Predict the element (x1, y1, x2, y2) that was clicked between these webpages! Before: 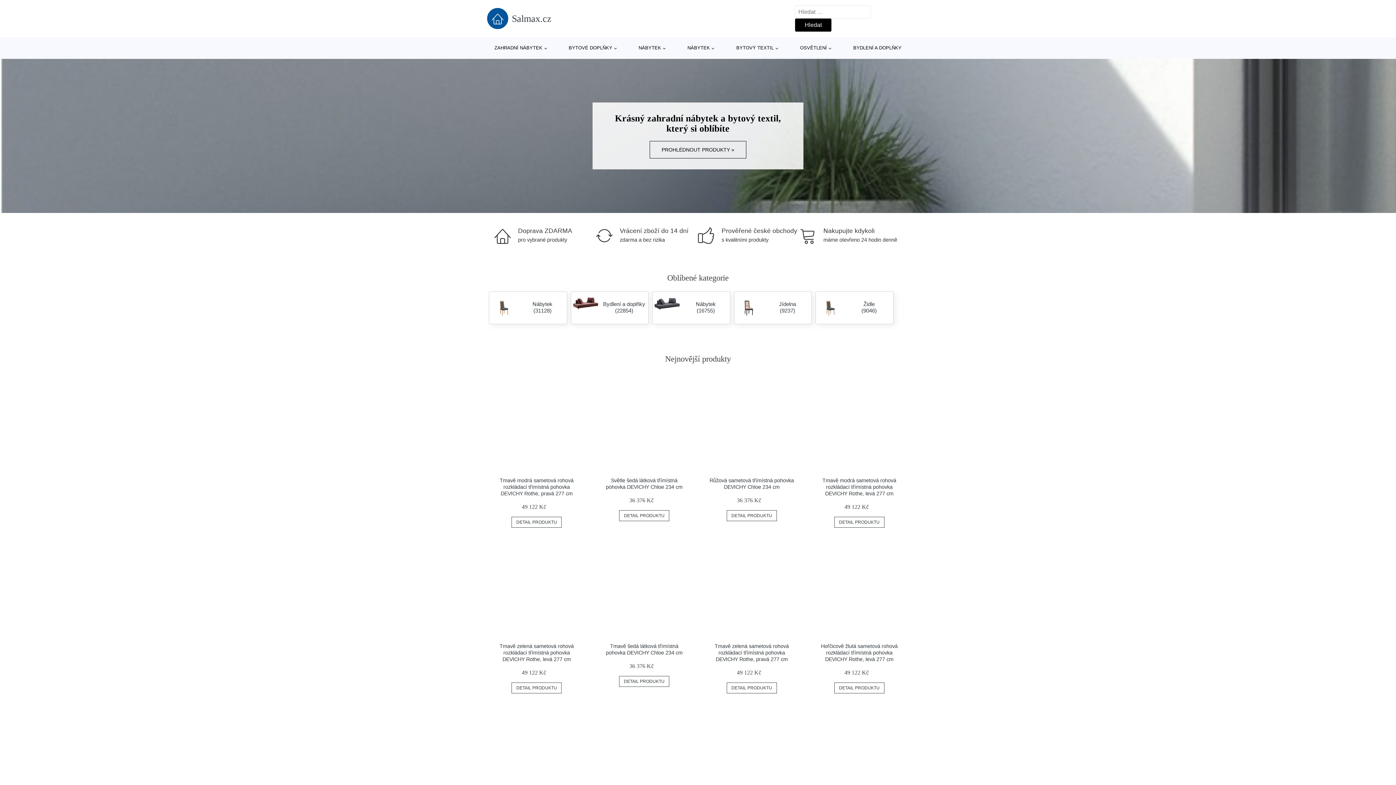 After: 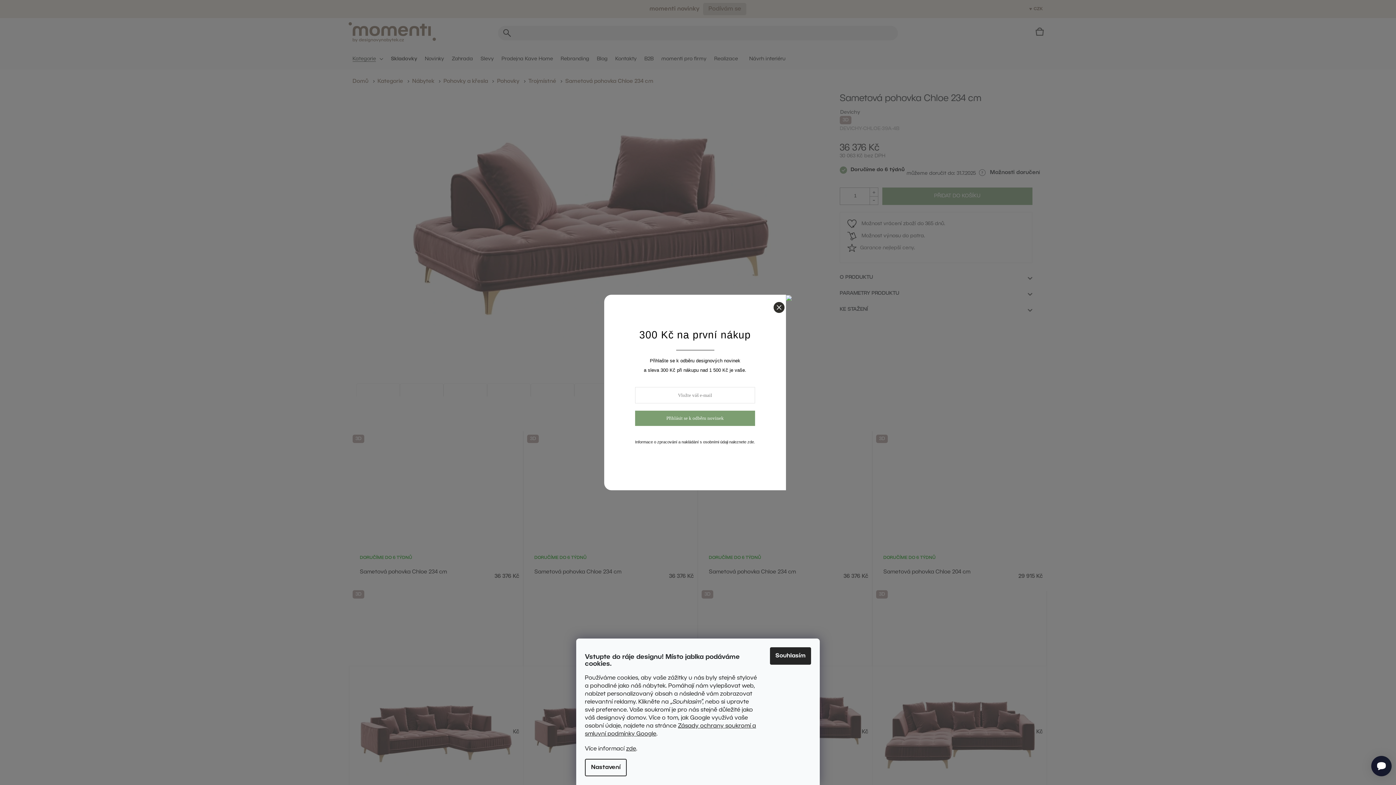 Action: label: DETAIL PRODUKTU bbox: (726, 510, 777, 521)